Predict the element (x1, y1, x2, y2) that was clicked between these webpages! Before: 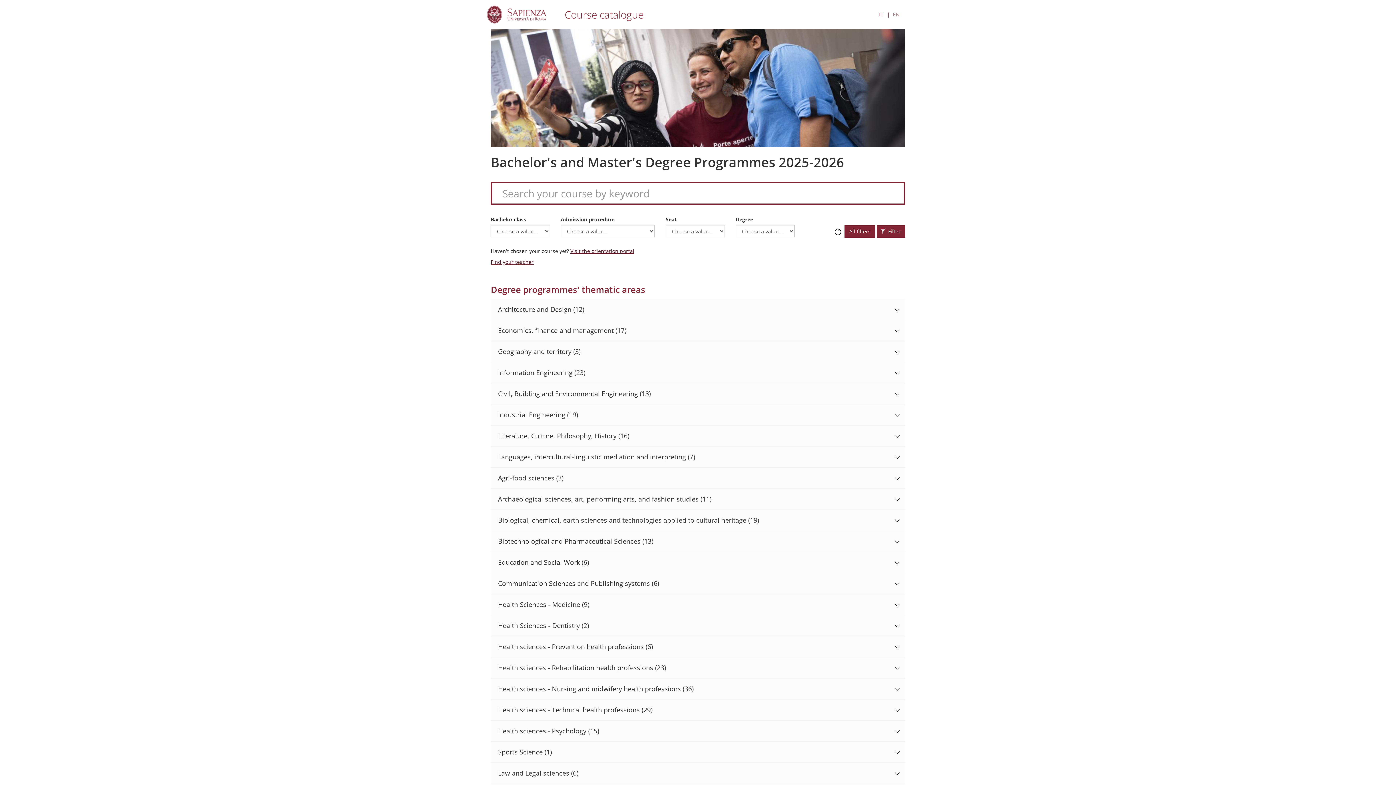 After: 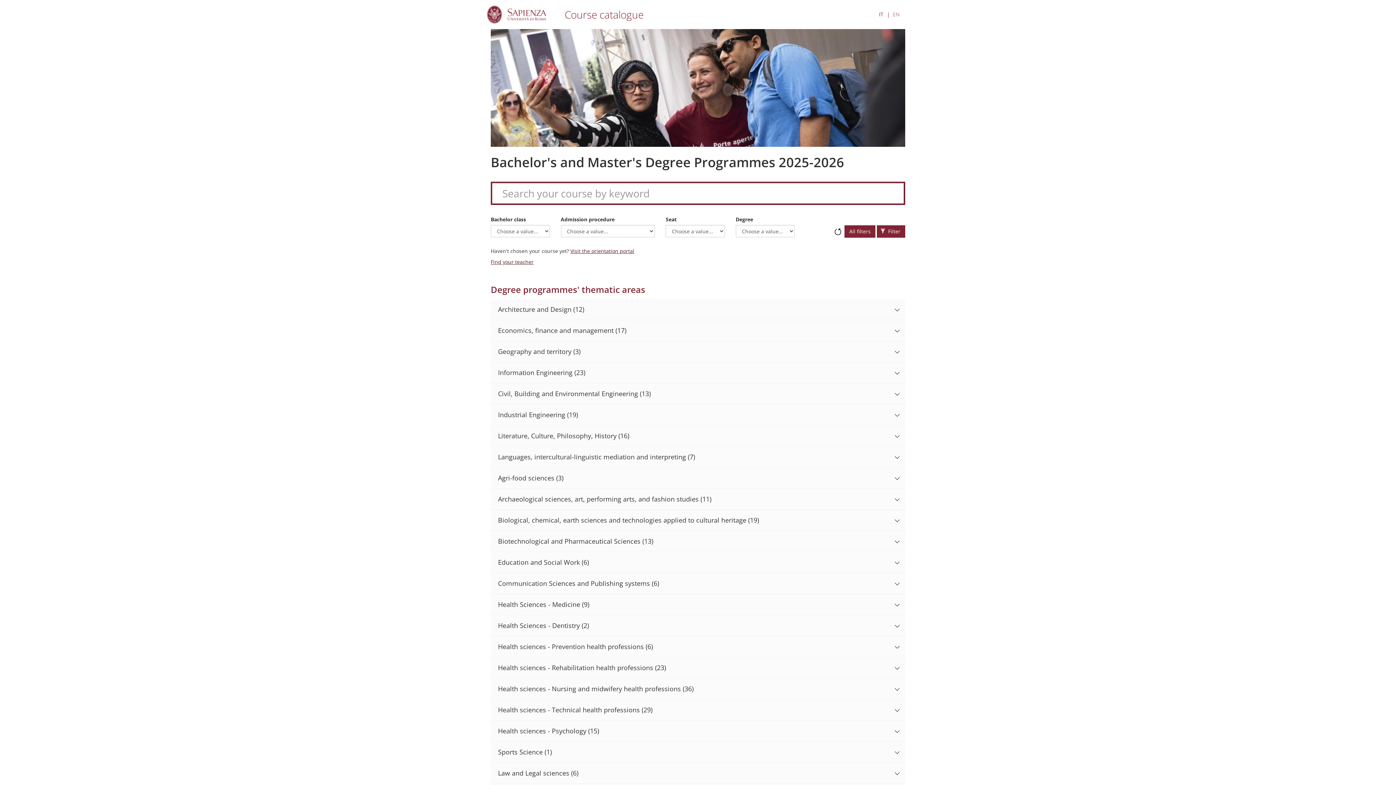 Action: bbox: (893, 10, 900, 18) label: EN